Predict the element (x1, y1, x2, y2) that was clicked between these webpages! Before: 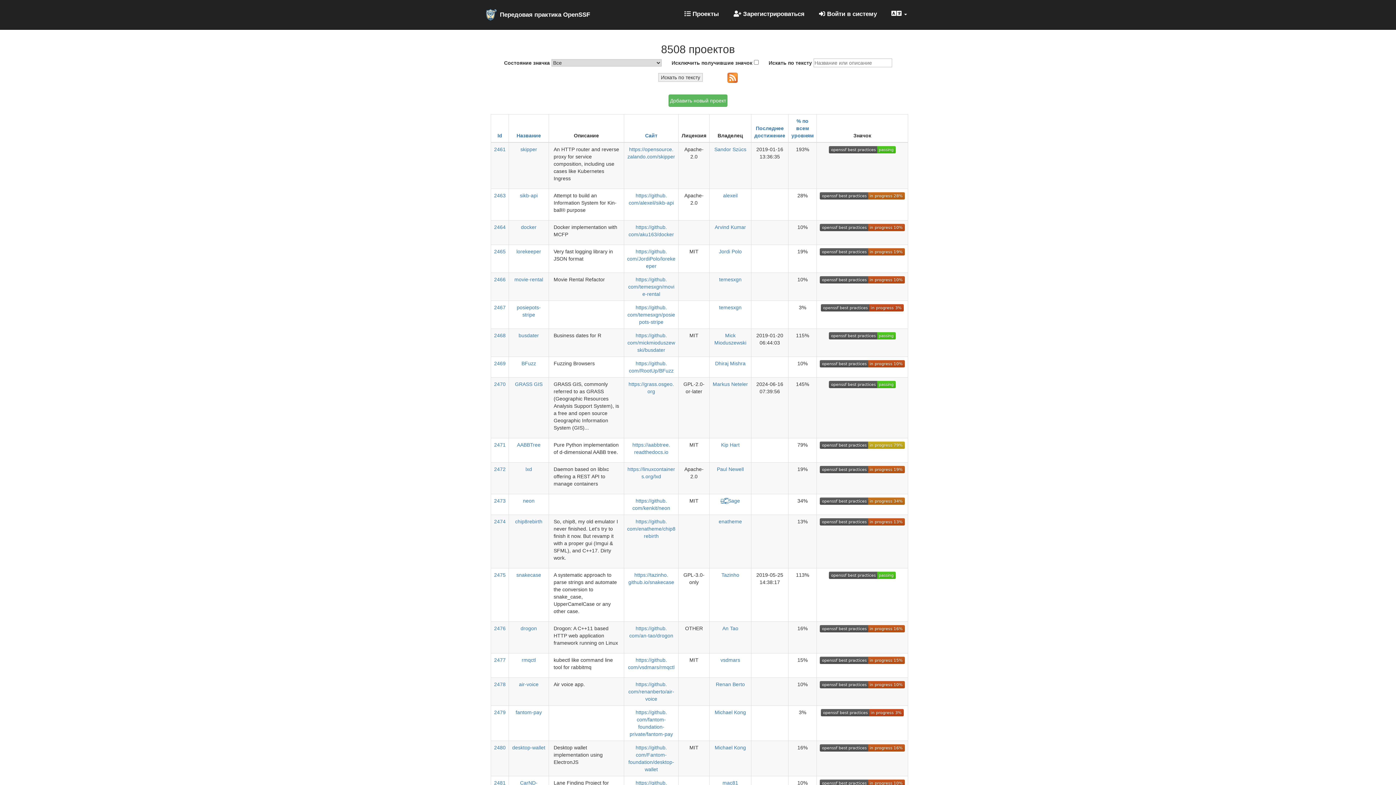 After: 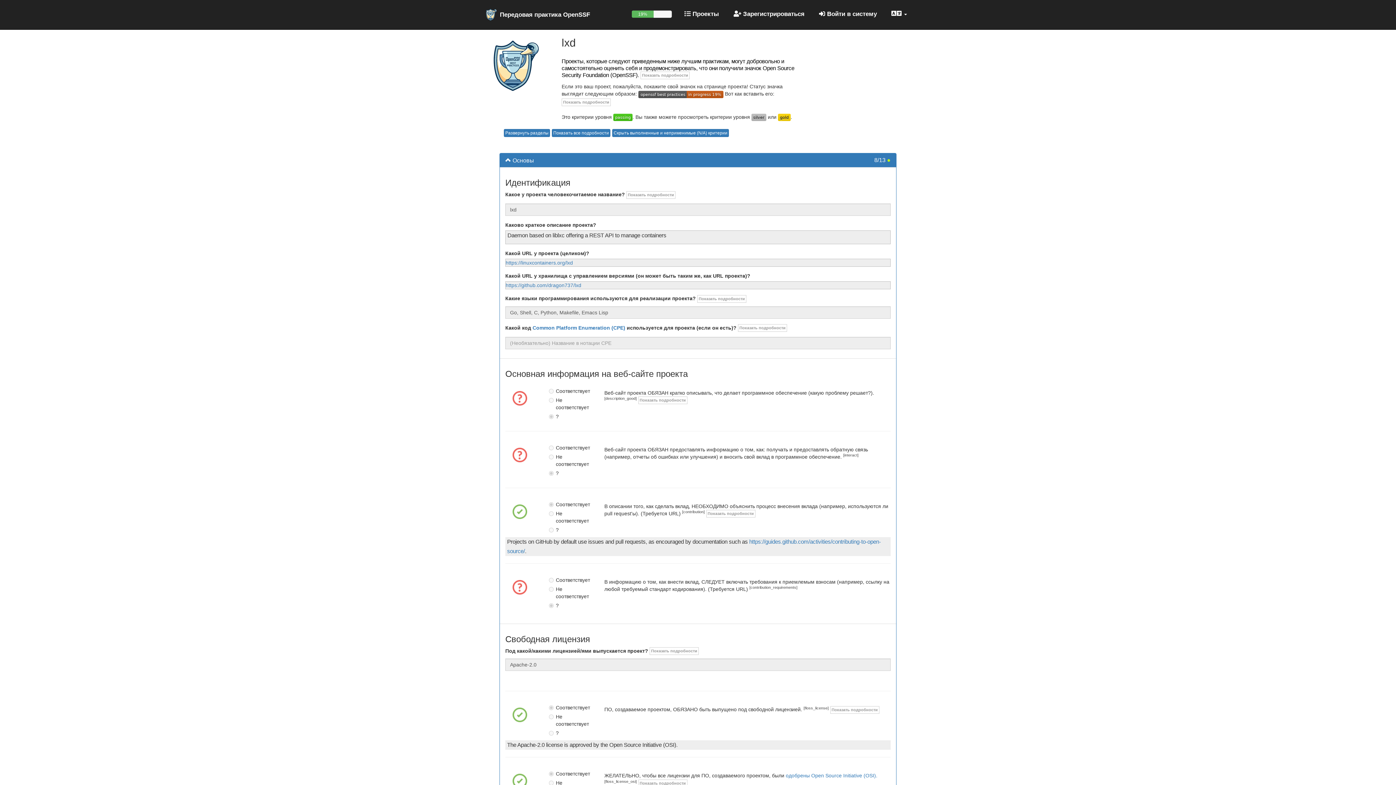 Action: label: lxd bbox: (525, 466, 532, 472)